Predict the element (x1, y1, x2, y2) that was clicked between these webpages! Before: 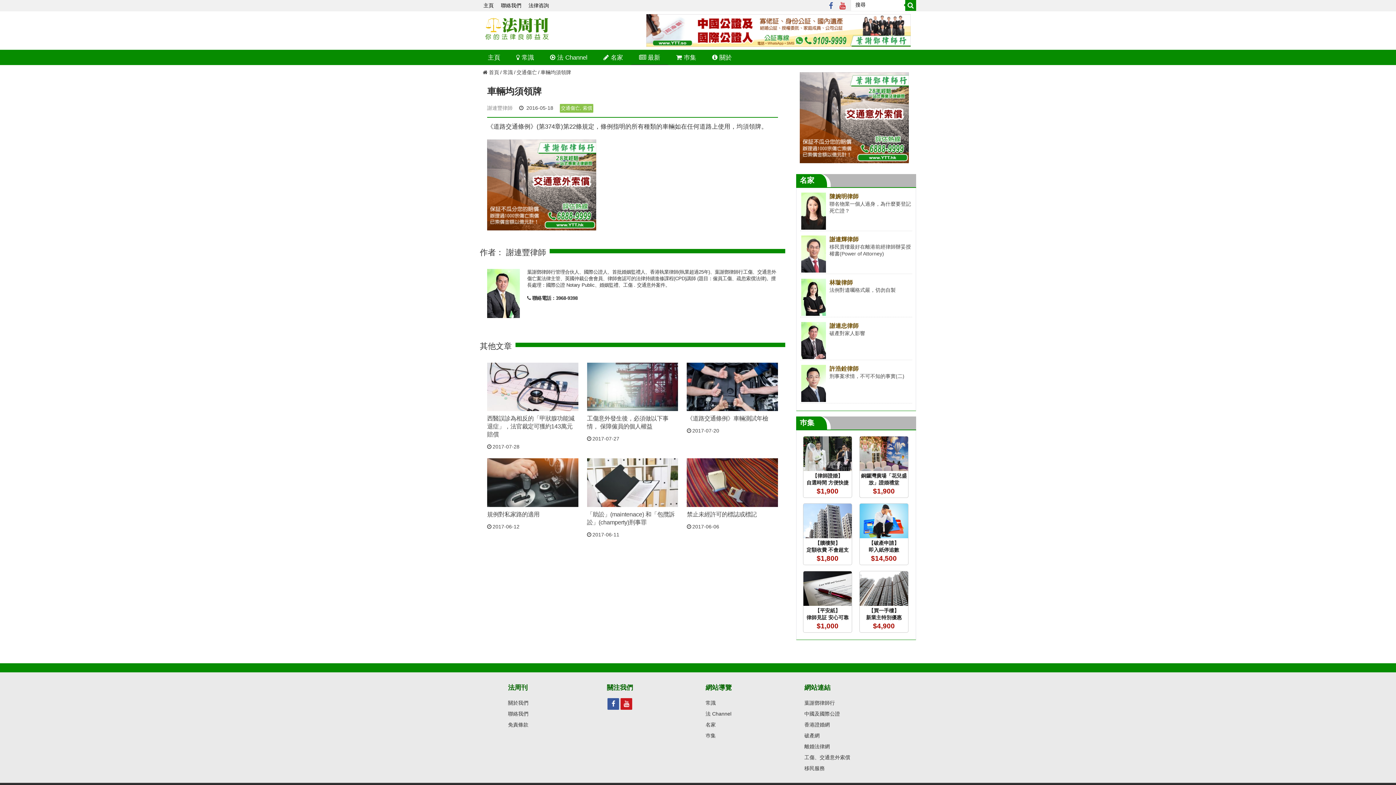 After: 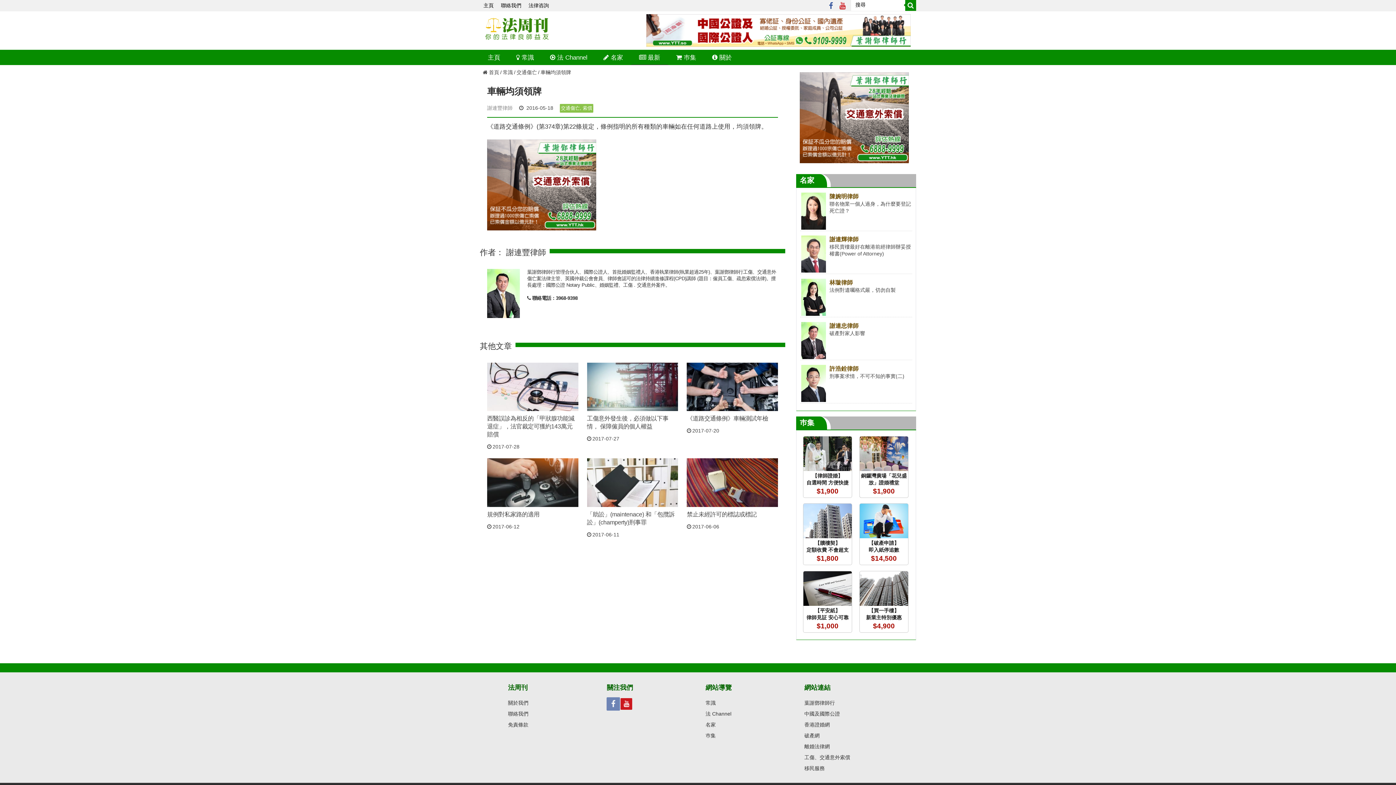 Action: bbox: (607, 698, 619, 710)